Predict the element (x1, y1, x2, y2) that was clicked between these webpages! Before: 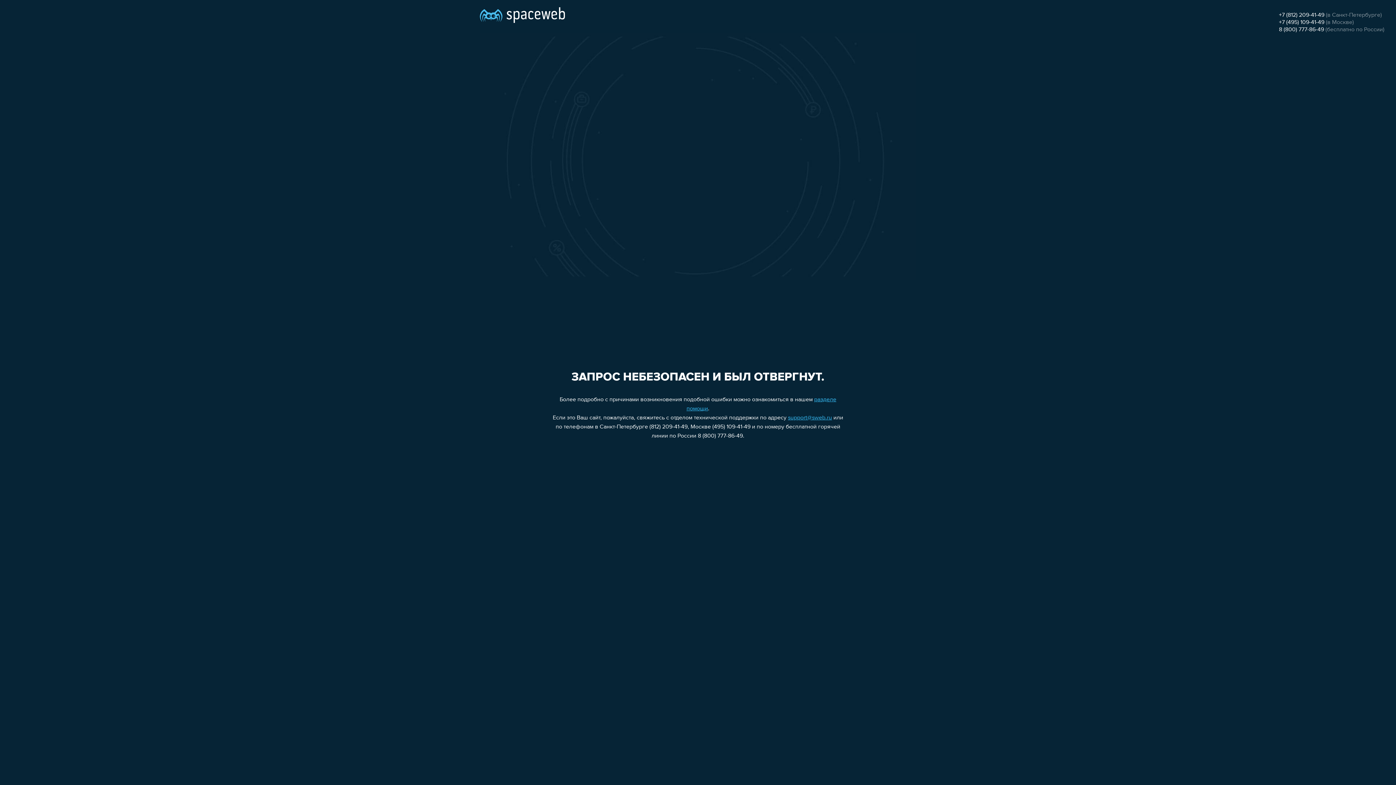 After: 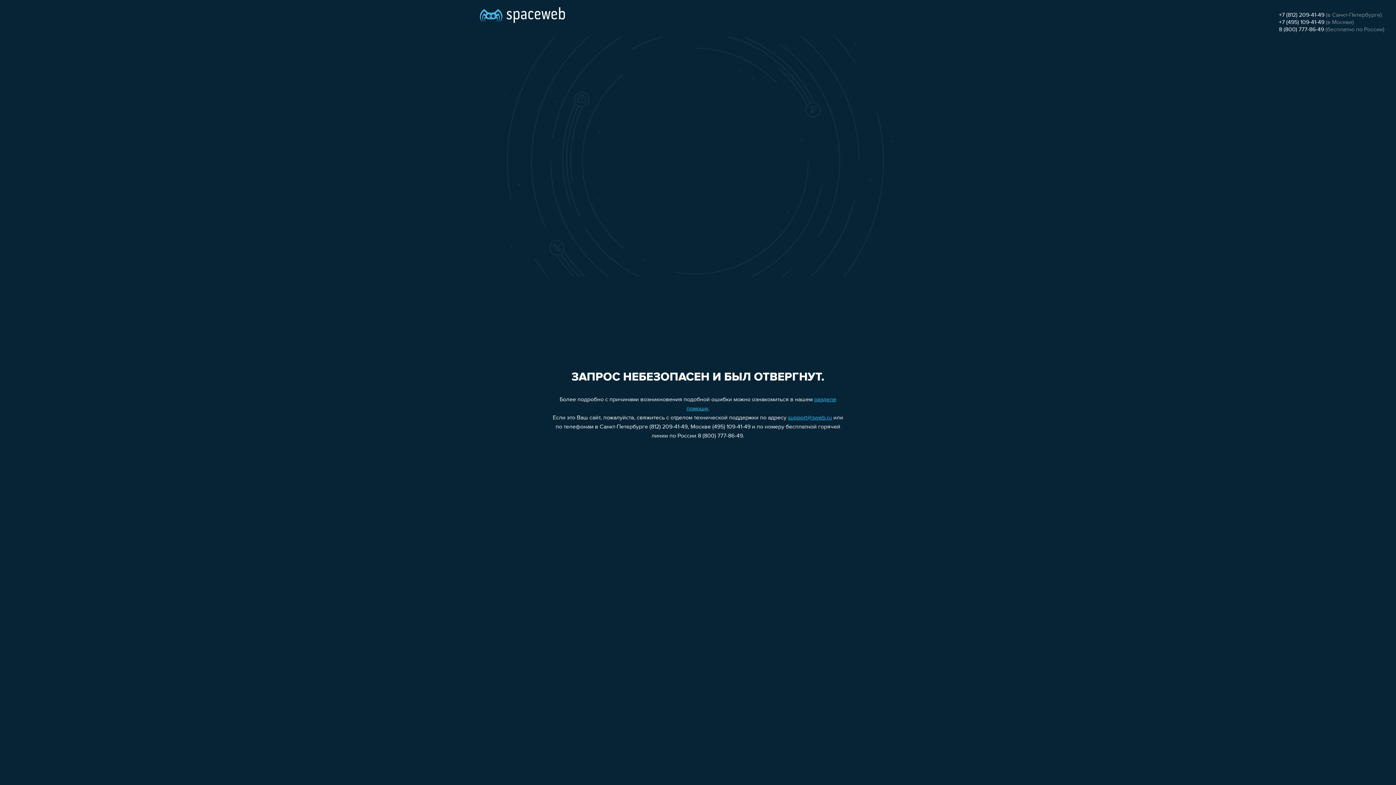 Action: label: support@sweb.ru bbox: (788, 415, 832, 421)